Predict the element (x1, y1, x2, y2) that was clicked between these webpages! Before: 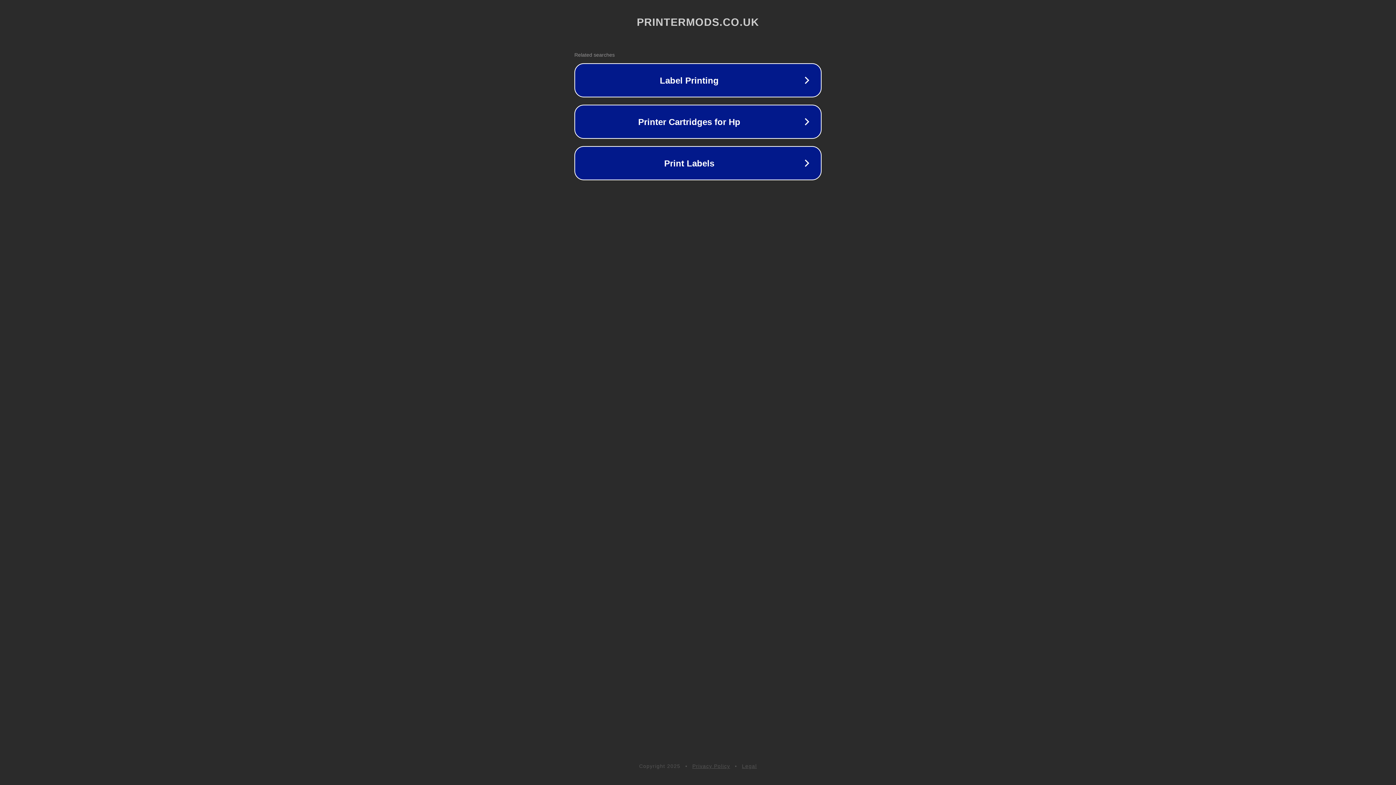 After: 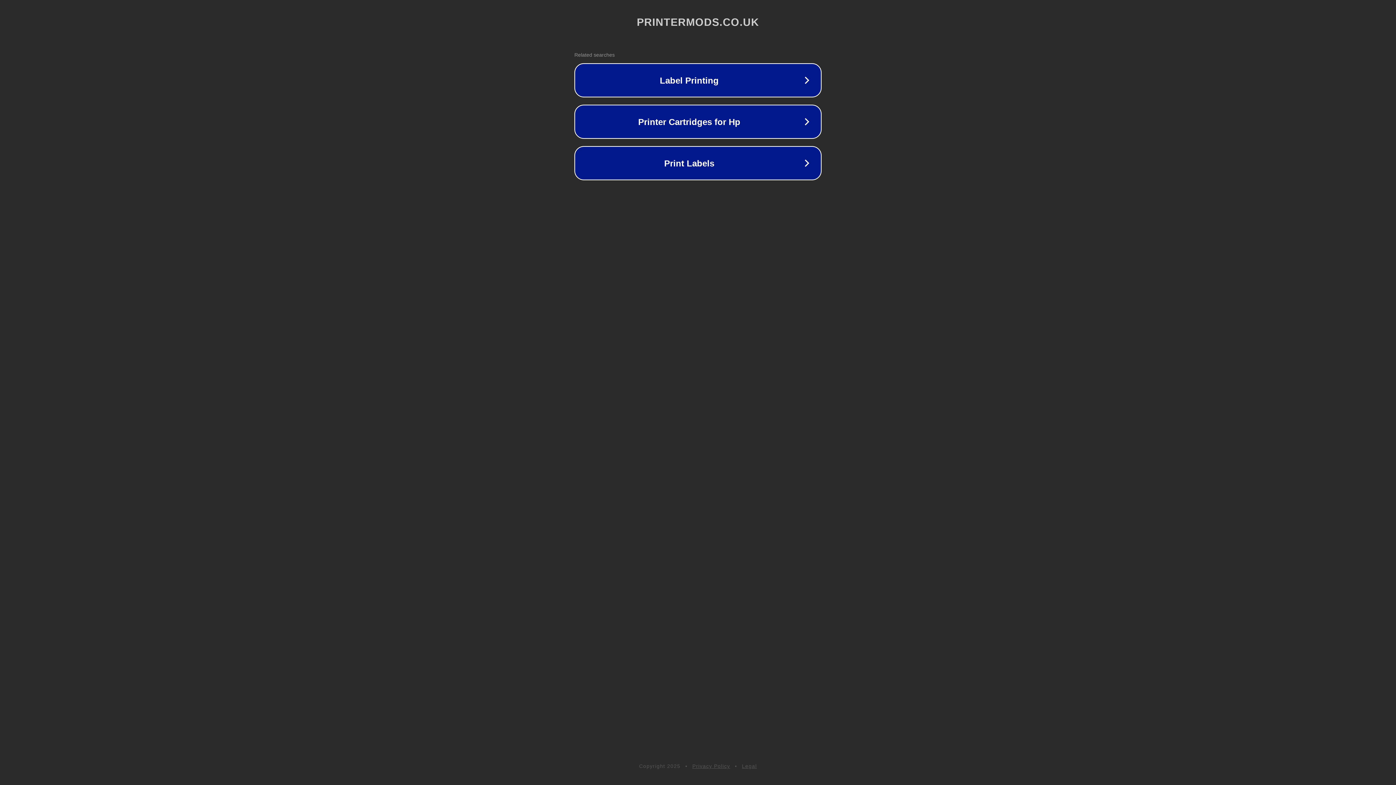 Action: label: Legal bbox: (742, 763, 757, 769)